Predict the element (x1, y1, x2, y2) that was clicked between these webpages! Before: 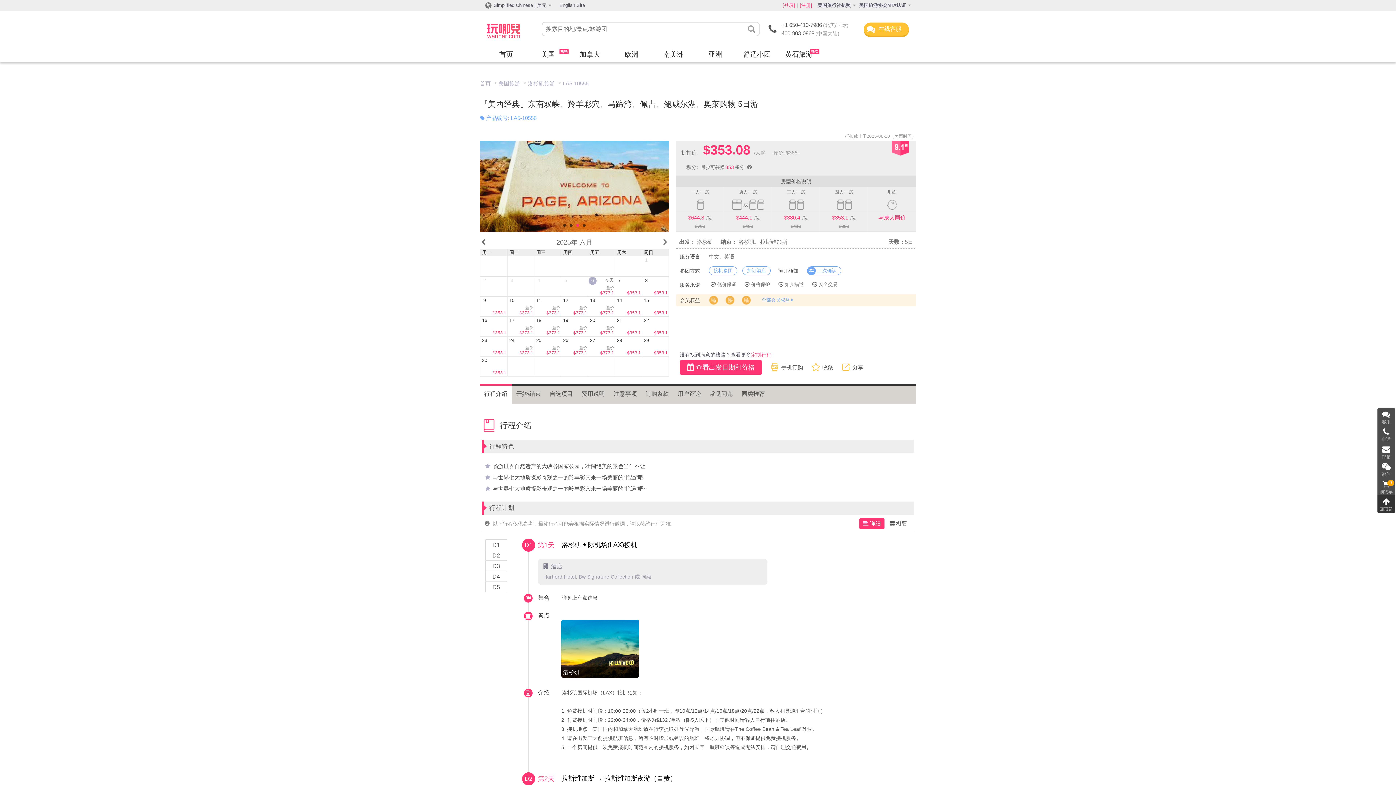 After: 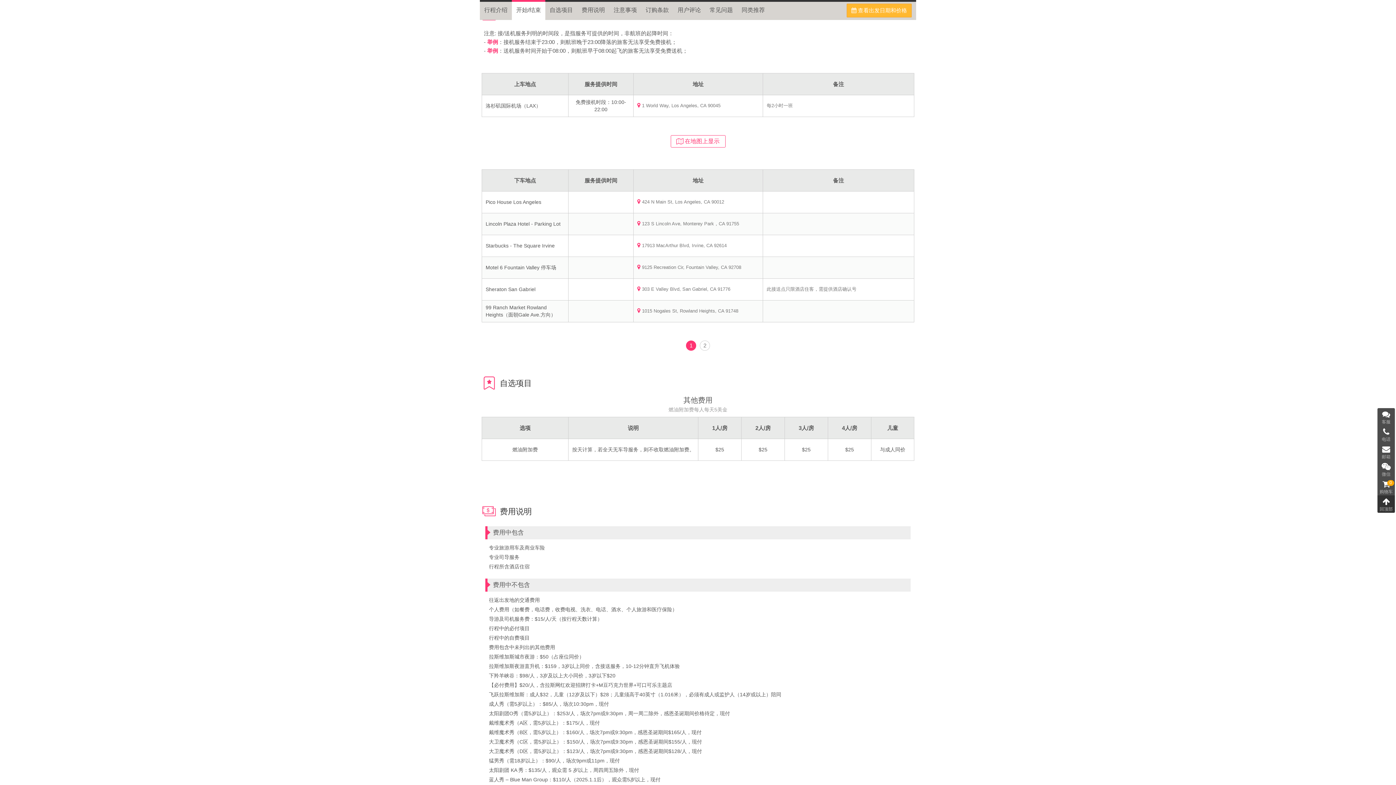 Action: bbox: (516, 384, 541, 404) label: 开始/结束